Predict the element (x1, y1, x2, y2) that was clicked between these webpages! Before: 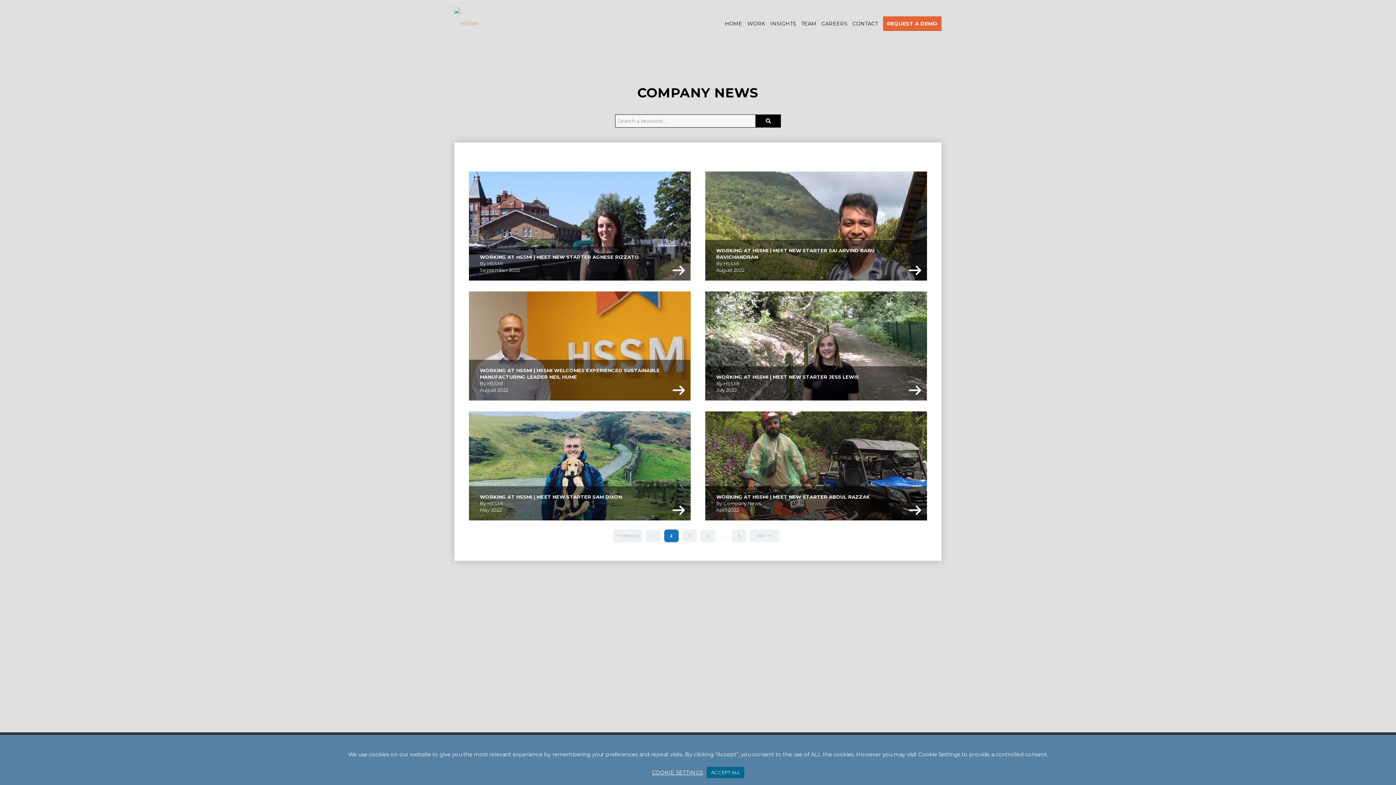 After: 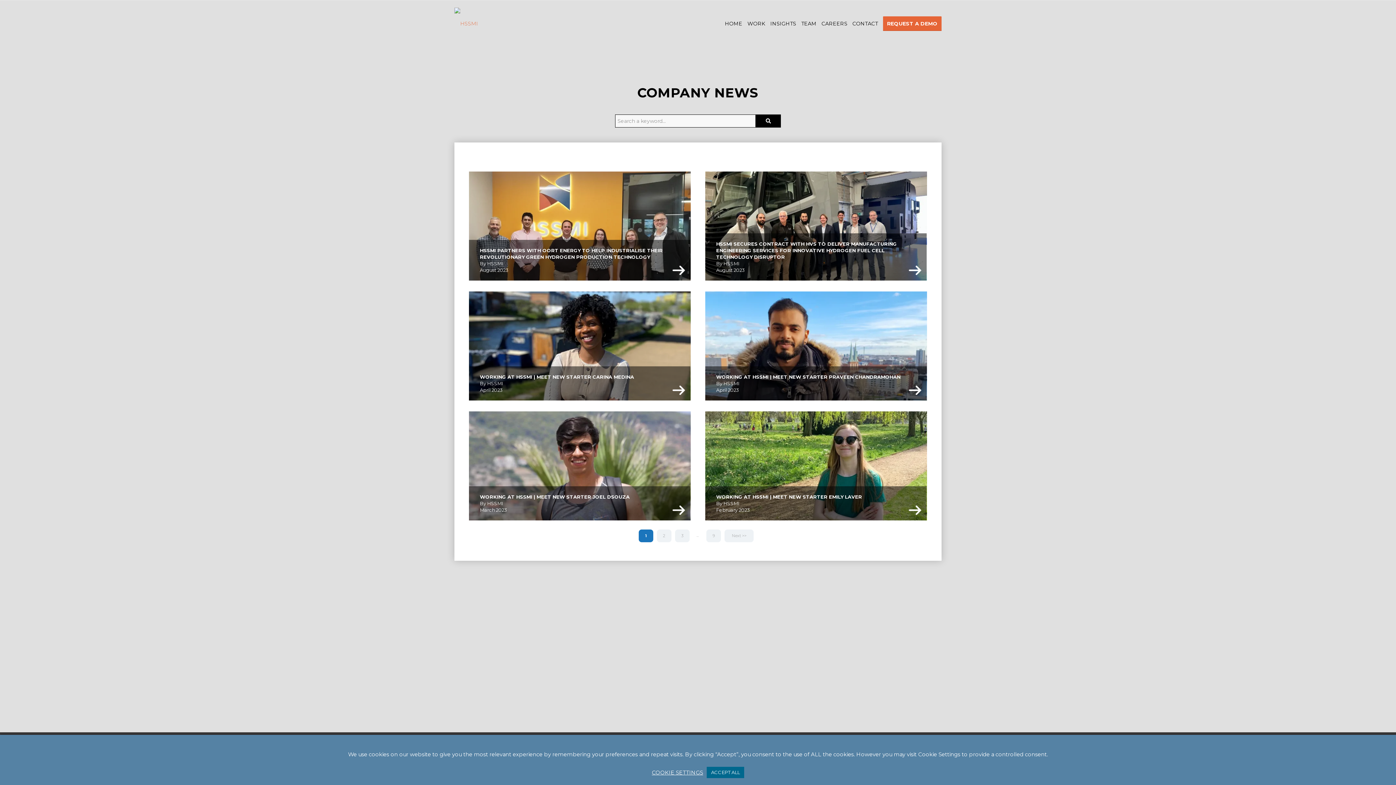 Action: label: << Previous bbox: (613, 529, 642, 542)